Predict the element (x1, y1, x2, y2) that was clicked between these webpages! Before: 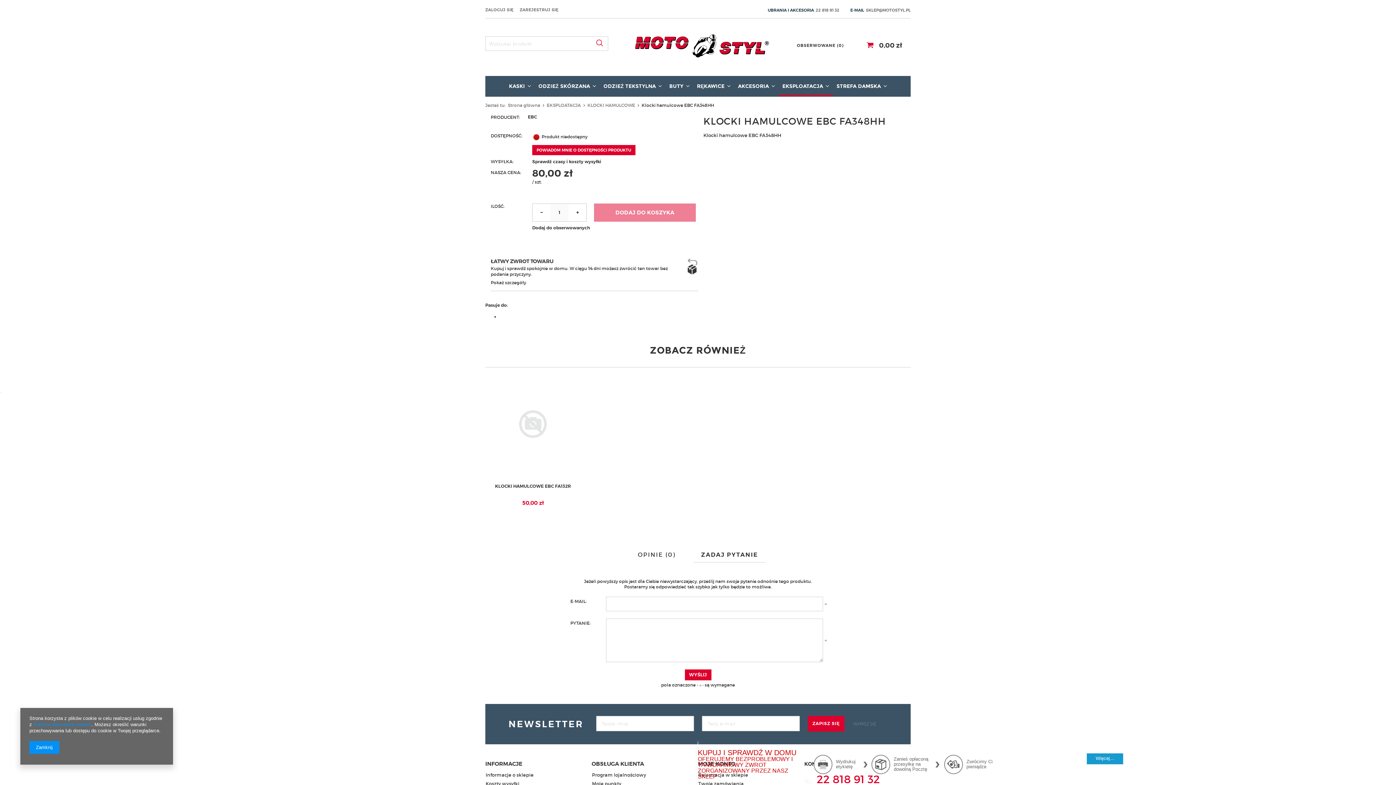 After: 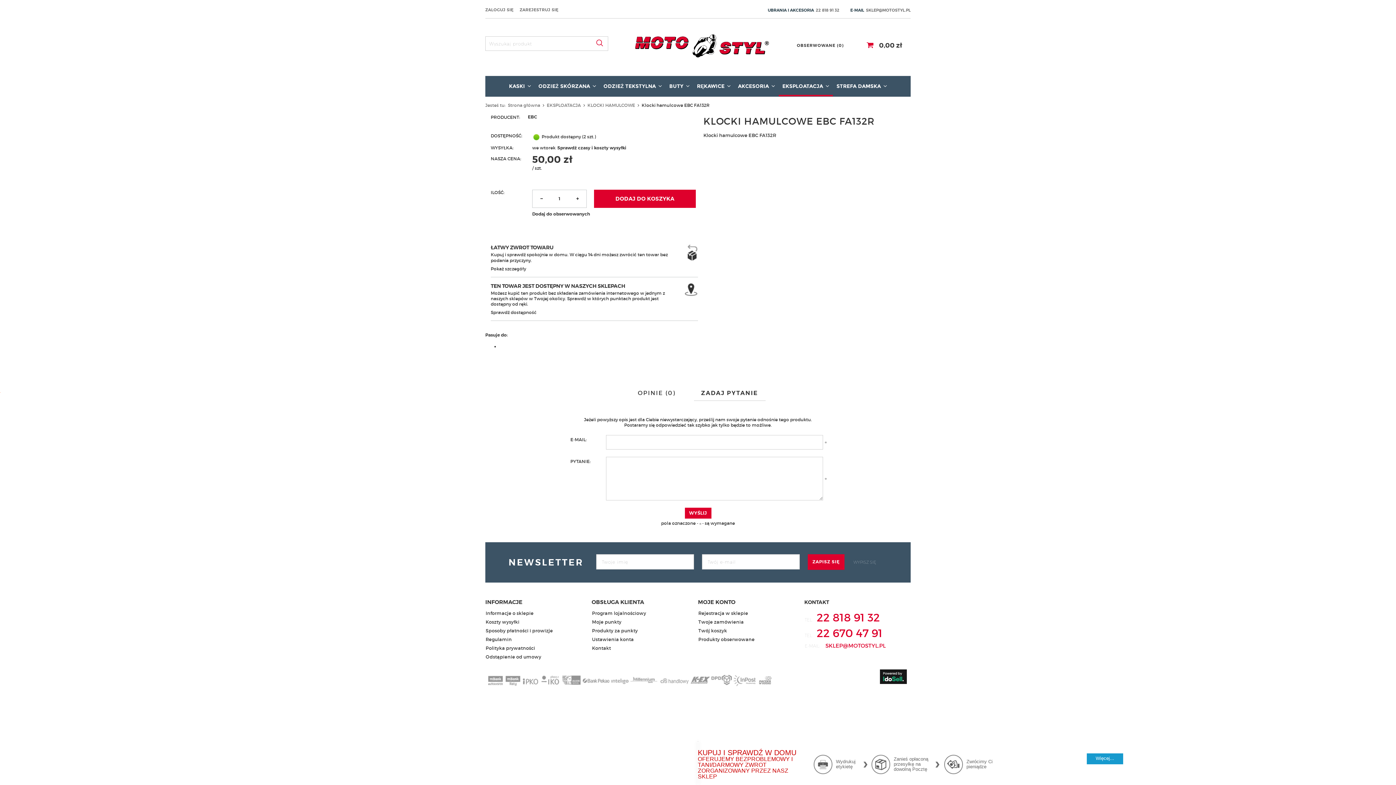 Action: label: KLOCKI HAMULCOWE EBC FA132R bbox: (485, 484, 580, 489)